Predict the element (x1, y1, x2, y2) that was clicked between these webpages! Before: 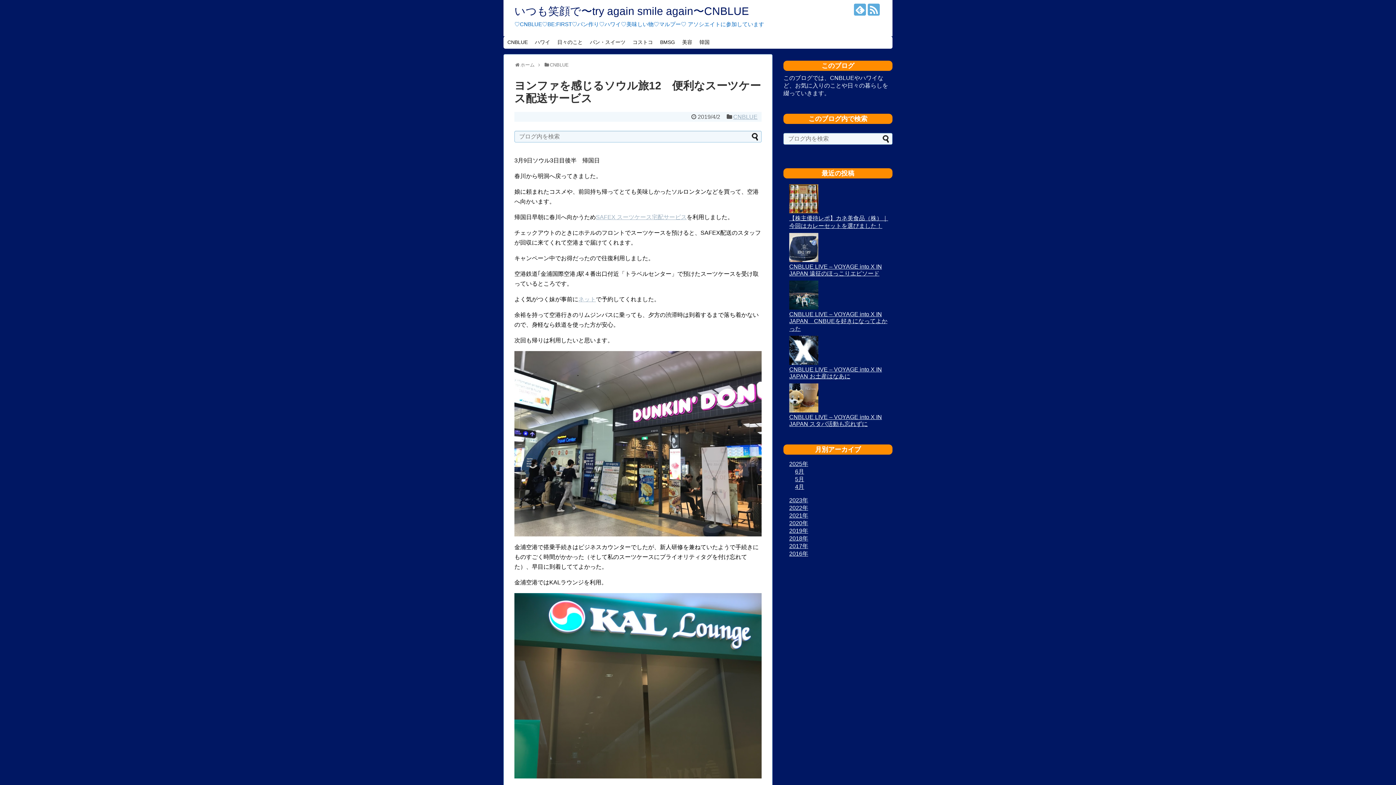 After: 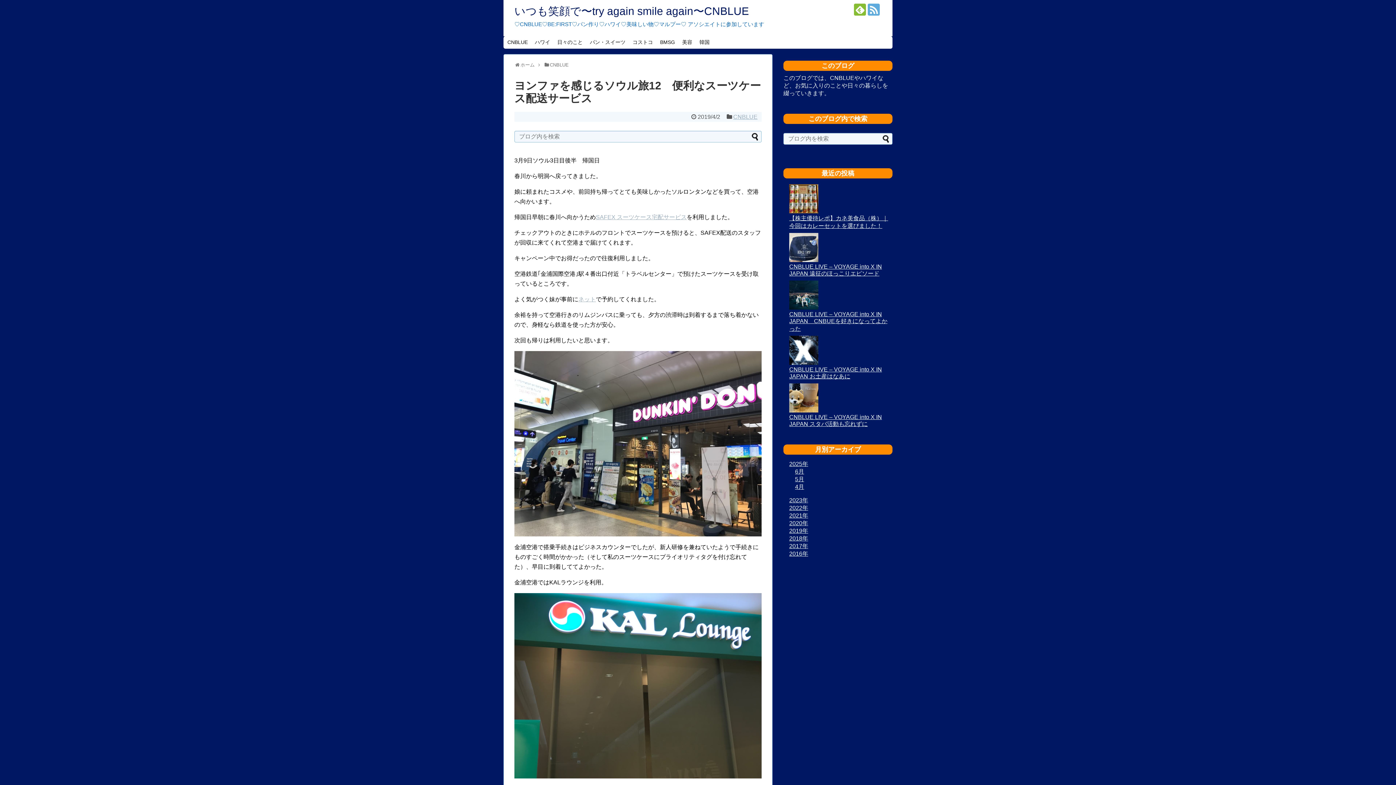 Action: bbox: (854, 3, 866, 15)